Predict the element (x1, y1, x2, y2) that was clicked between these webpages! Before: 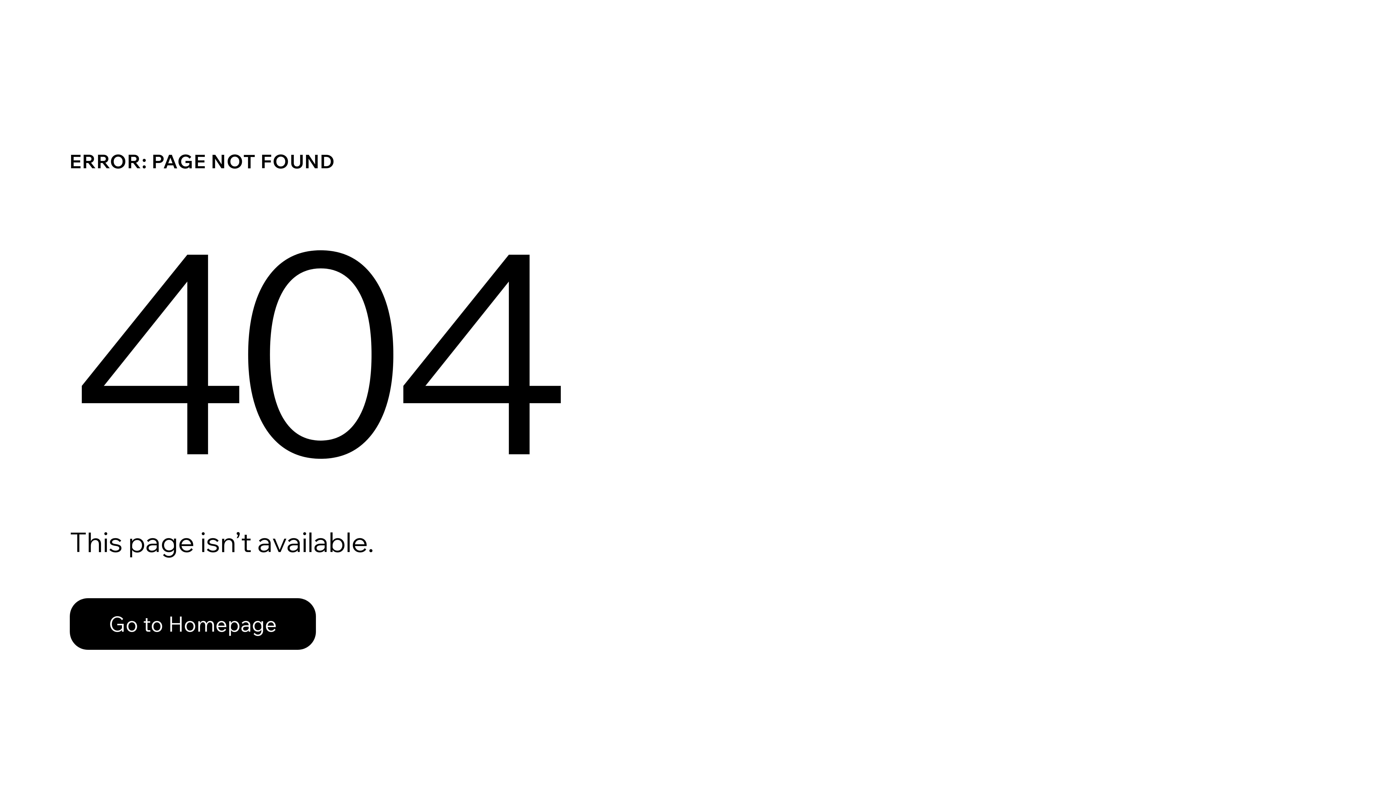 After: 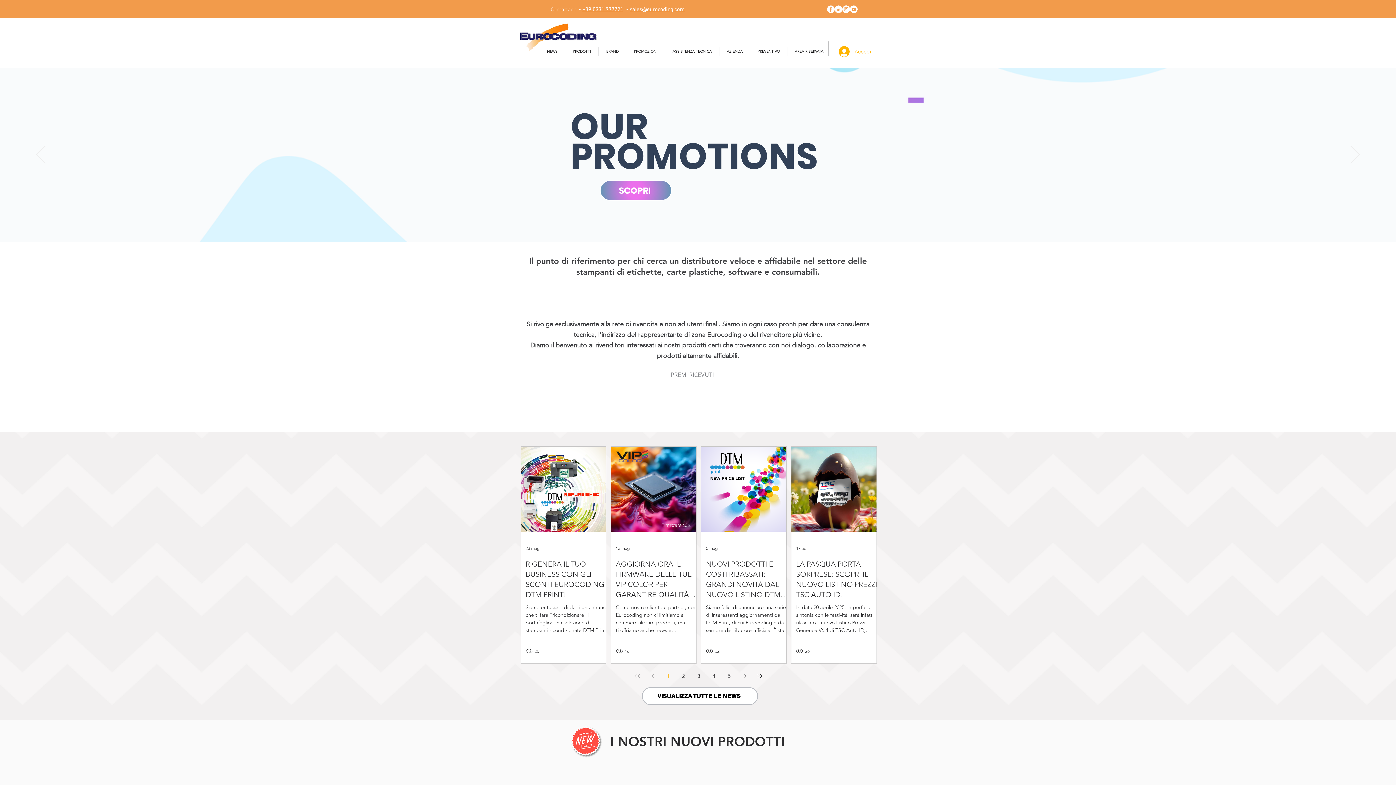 Action: bbox: (69, 582, 768, 659) label: Go to Homepage